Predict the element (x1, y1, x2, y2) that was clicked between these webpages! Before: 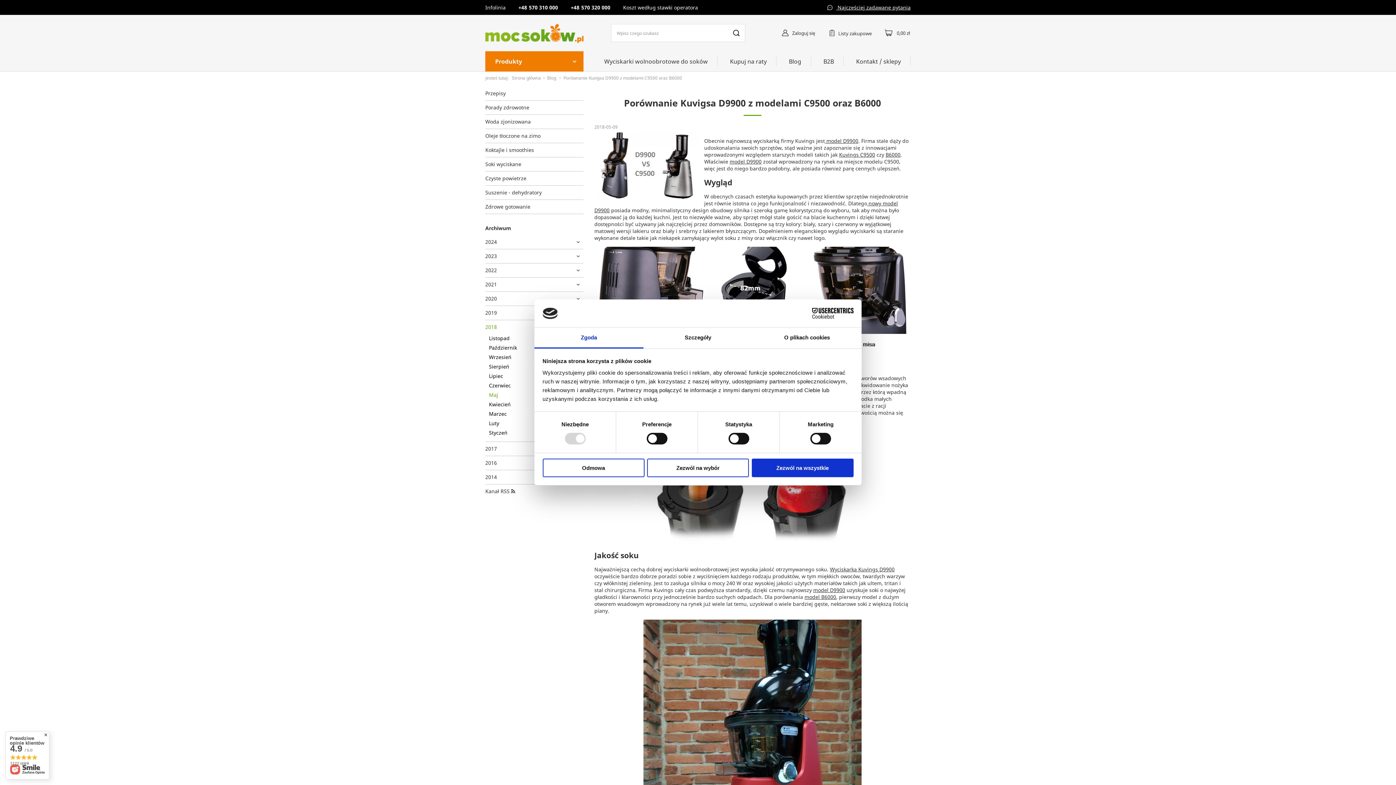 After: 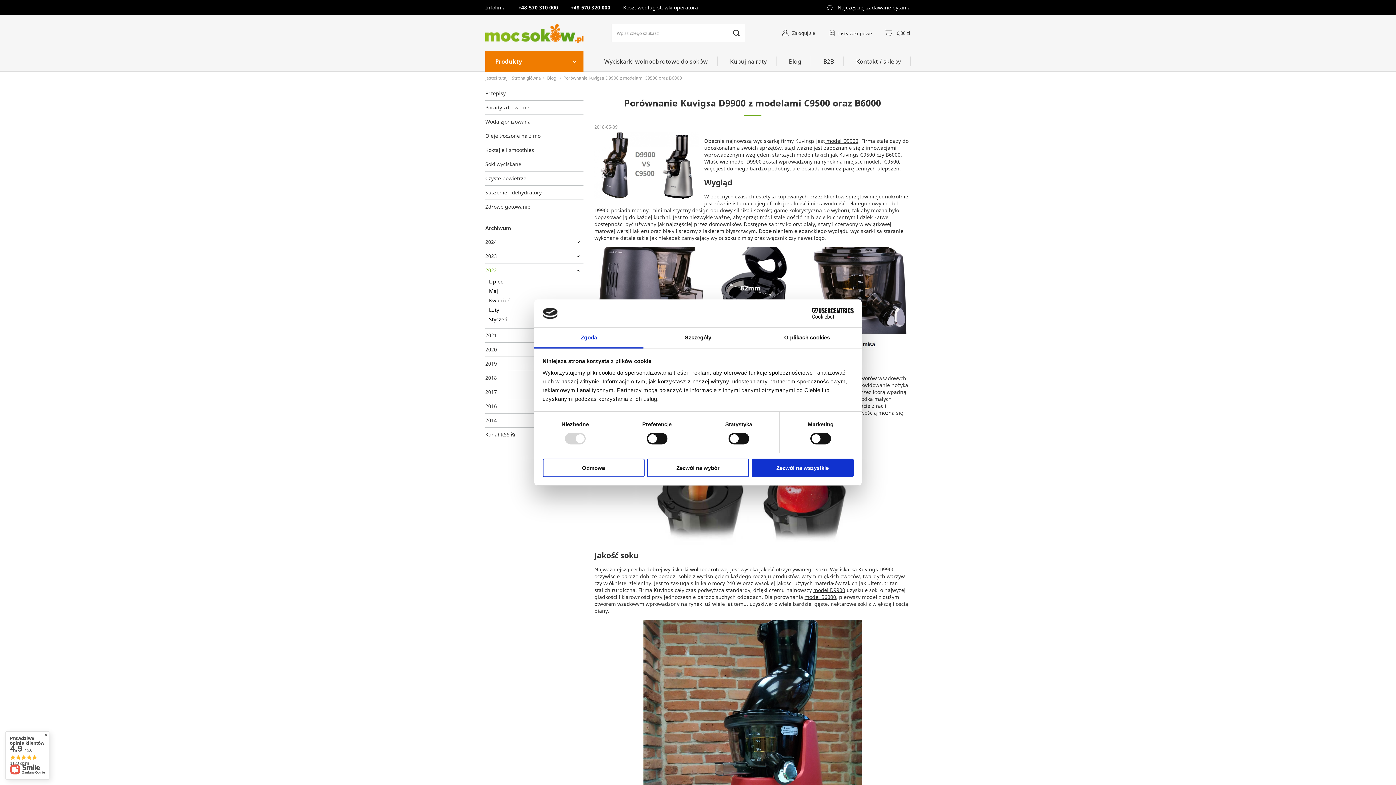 Action: label: 2022 bbox: (485, 267, 583, 273)